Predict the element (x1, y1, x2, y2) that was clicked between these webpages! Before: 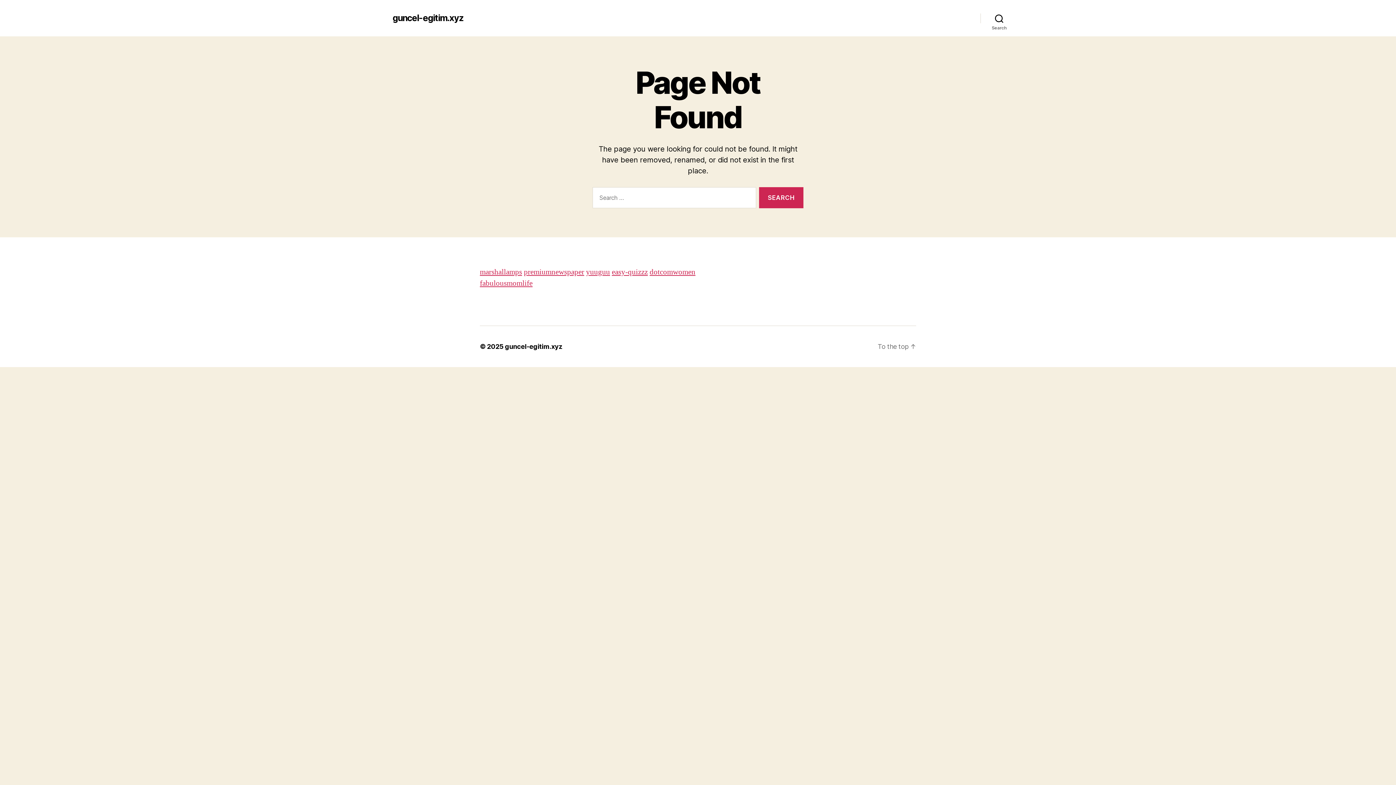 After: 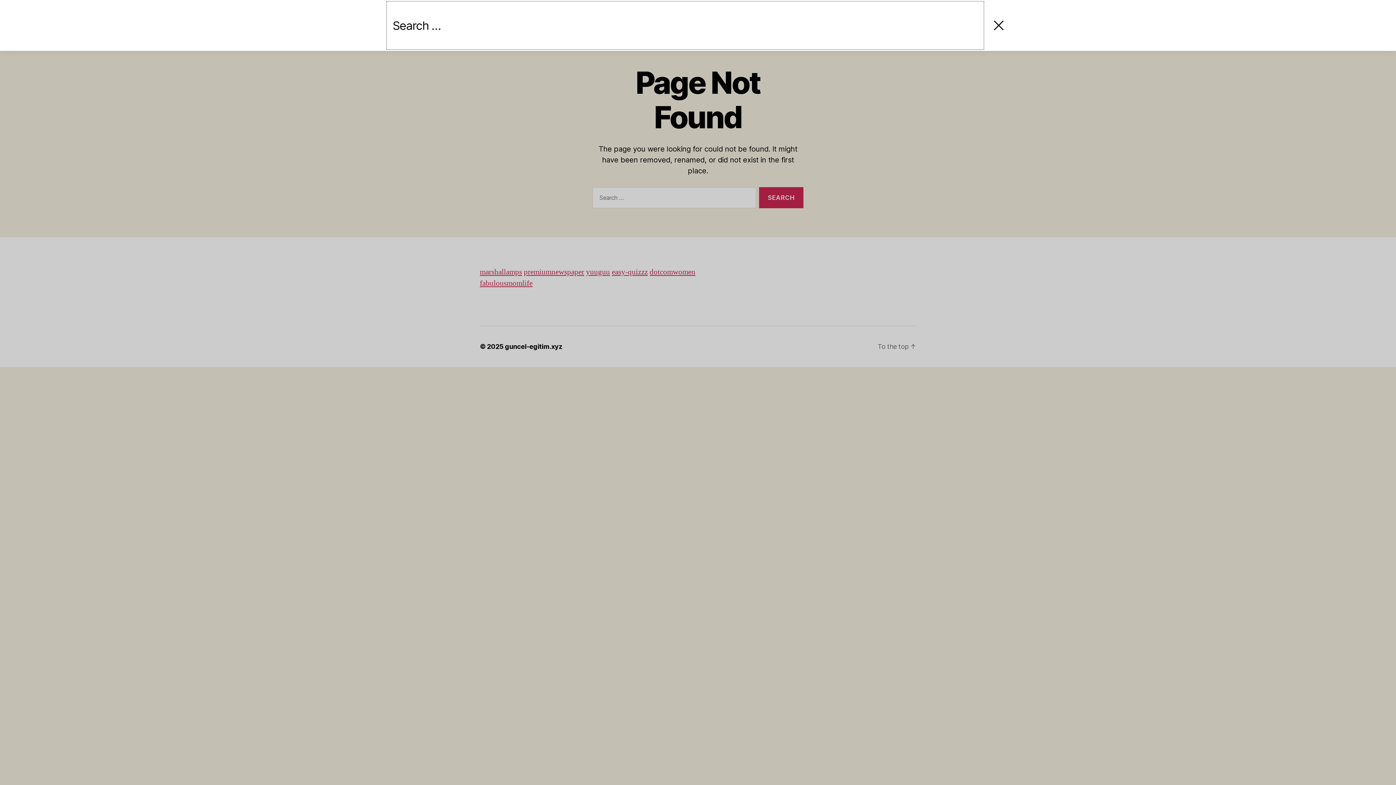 Action: label: Search bbox: (980, 10, 1018, 26)